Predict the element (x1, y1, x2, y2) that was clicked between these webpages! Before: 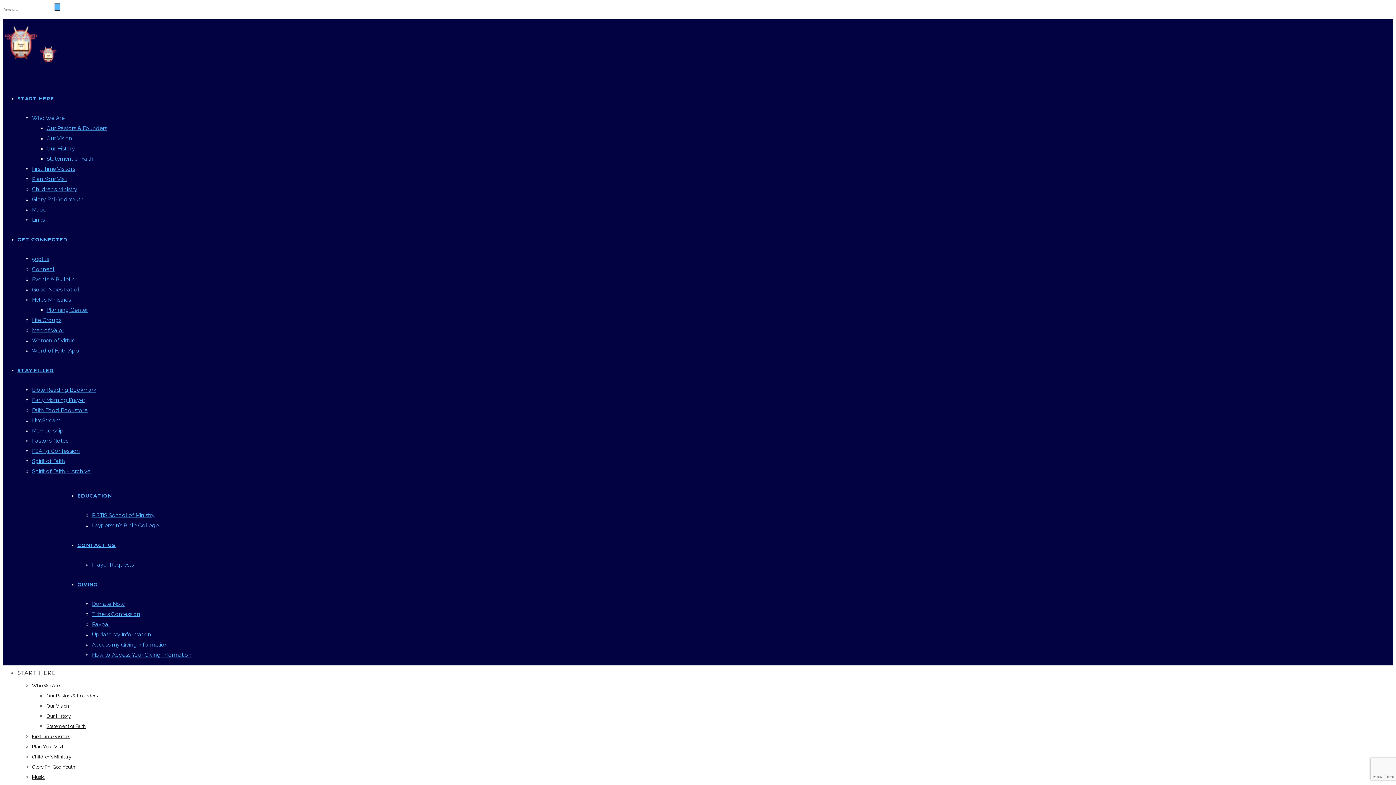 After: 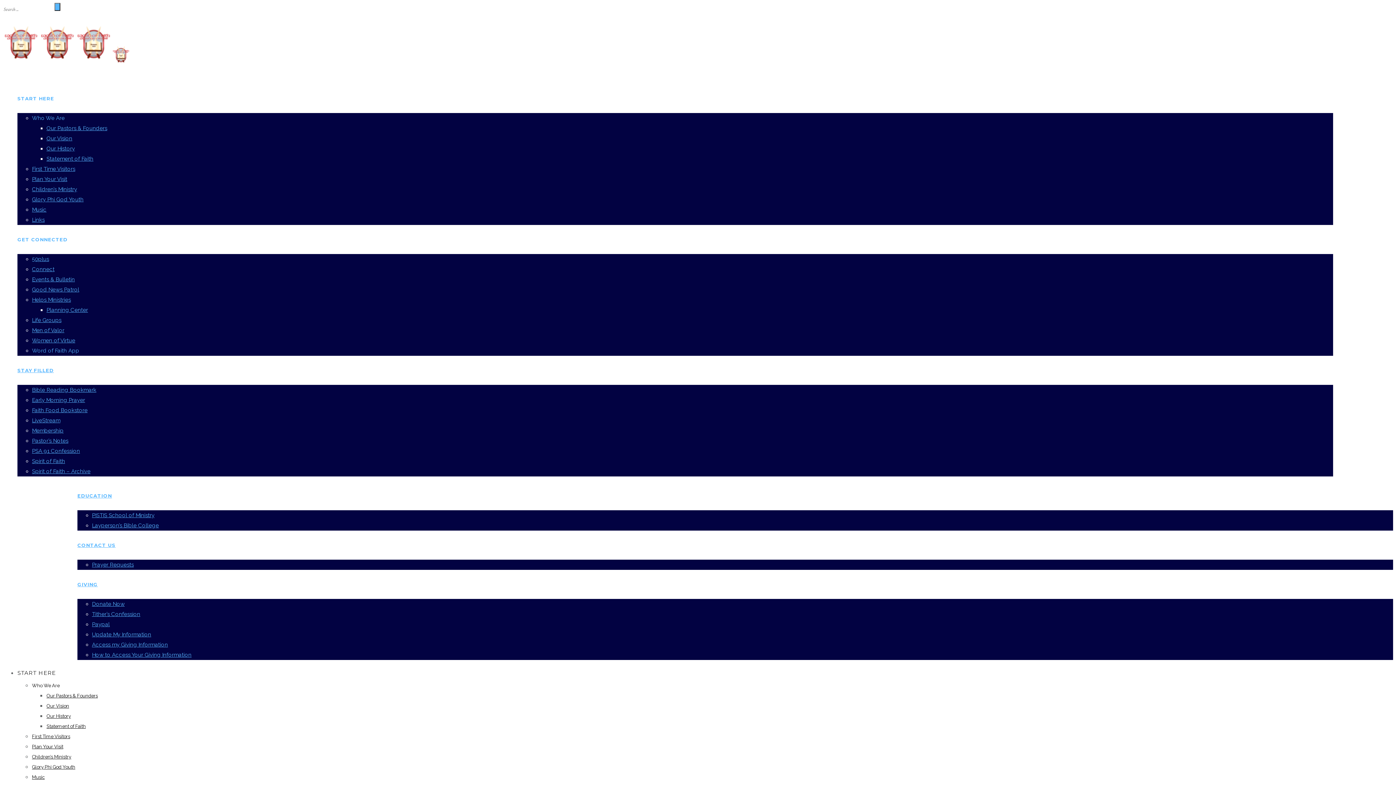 Action: label: STAY FILLED bbox: (17, 367, 53, 373)